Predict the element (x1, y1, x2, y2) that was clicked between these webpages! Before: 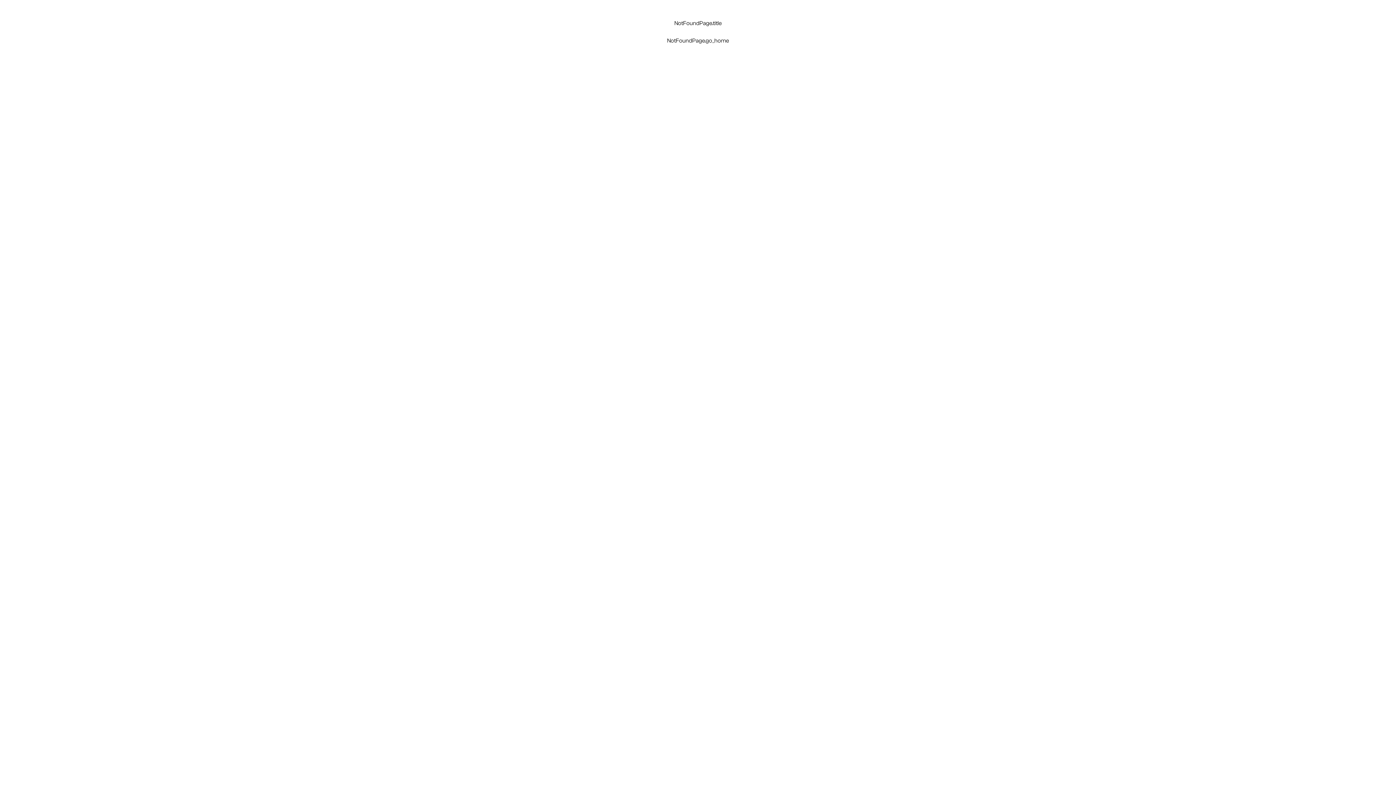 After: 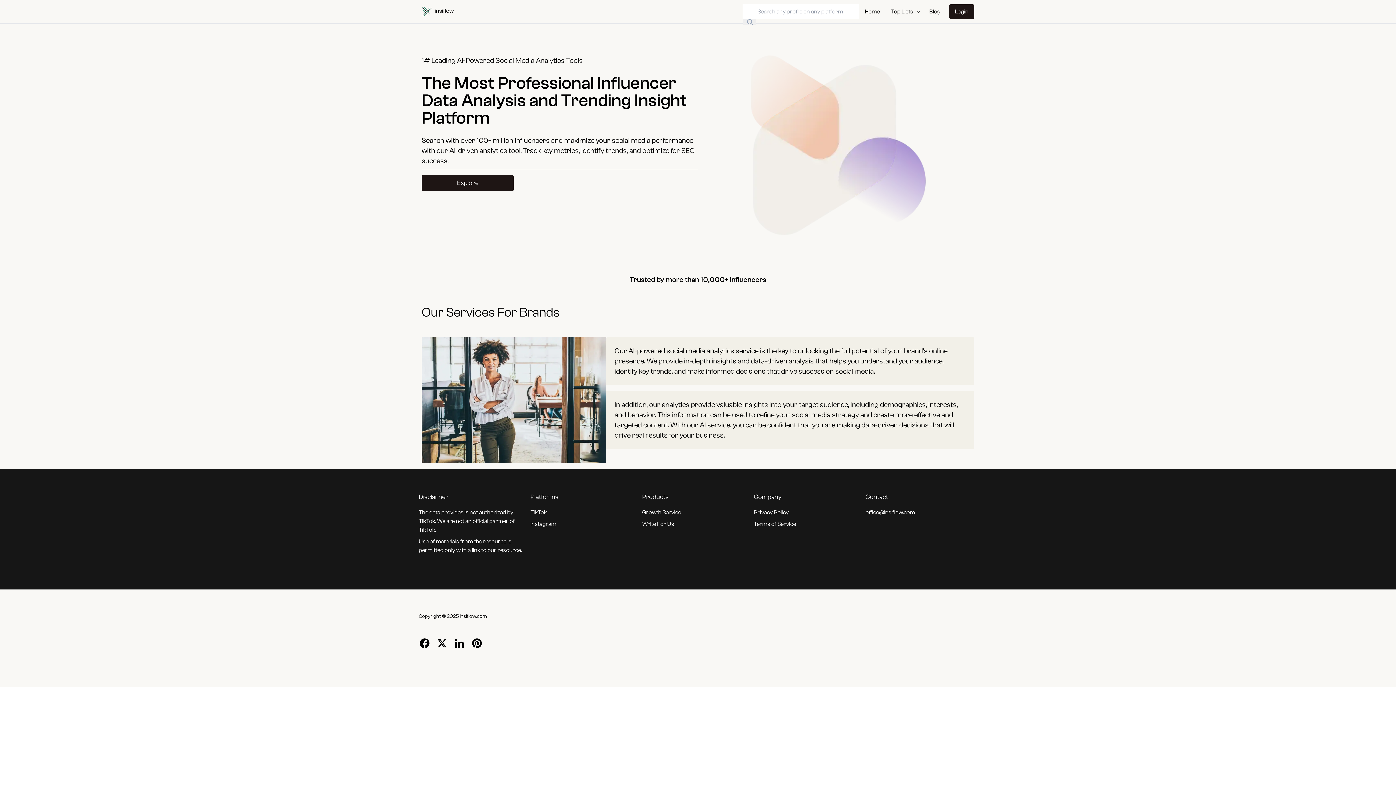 Action: label: NotFoundPage.go_home bbox: (667, 37, 729, 44)